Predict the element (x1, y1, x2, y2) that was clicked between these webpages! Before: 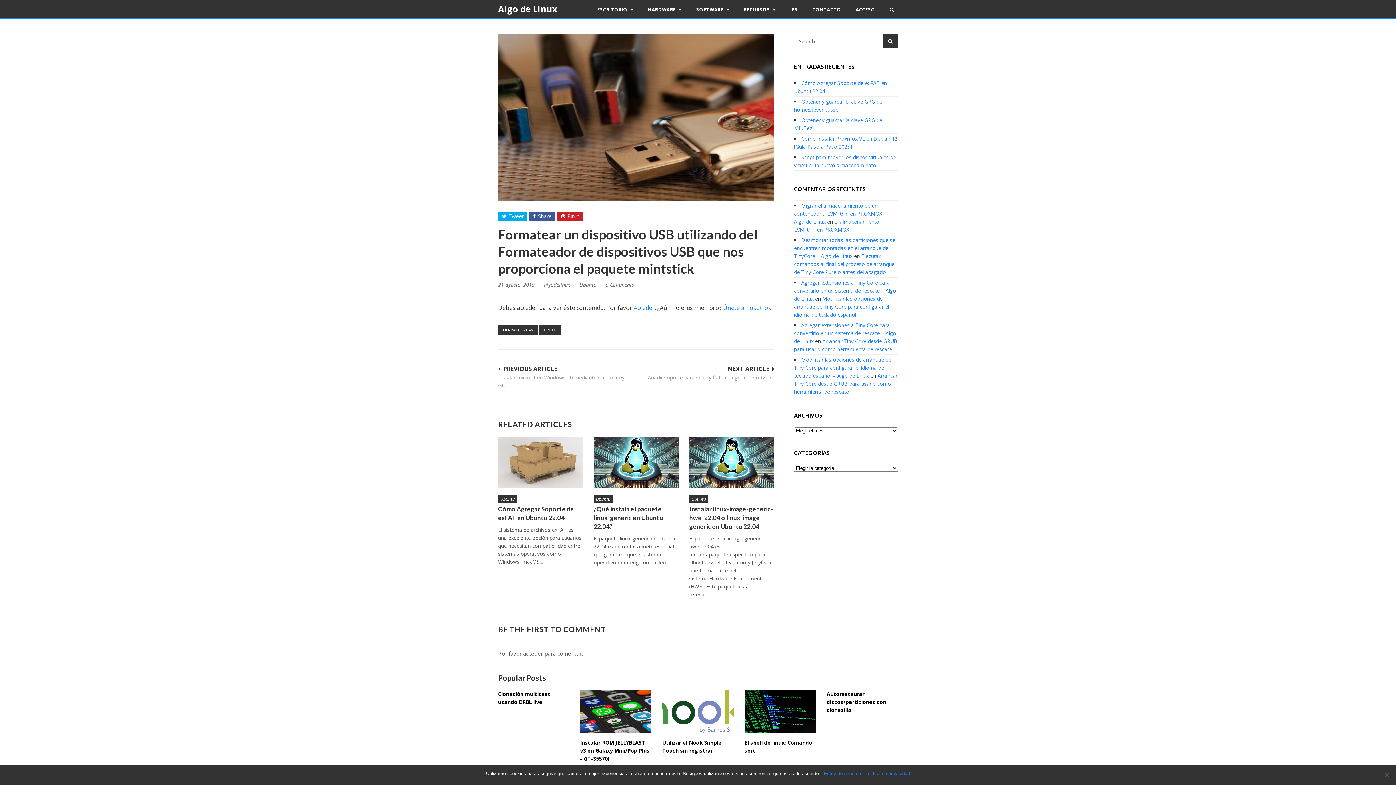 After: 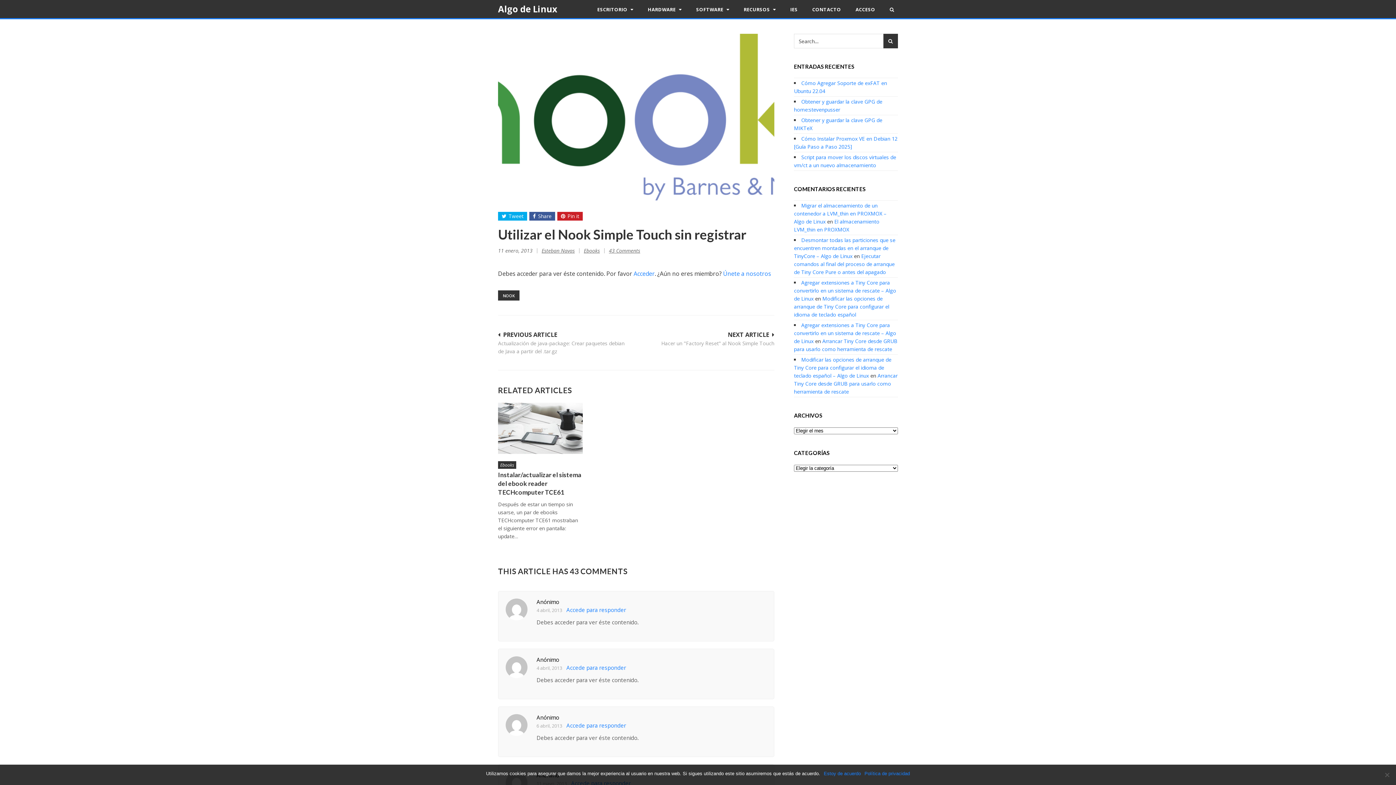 Action: label: Utilizar el Nook Simple Touch sin registrar bbox: (662, 690, 733, 755)